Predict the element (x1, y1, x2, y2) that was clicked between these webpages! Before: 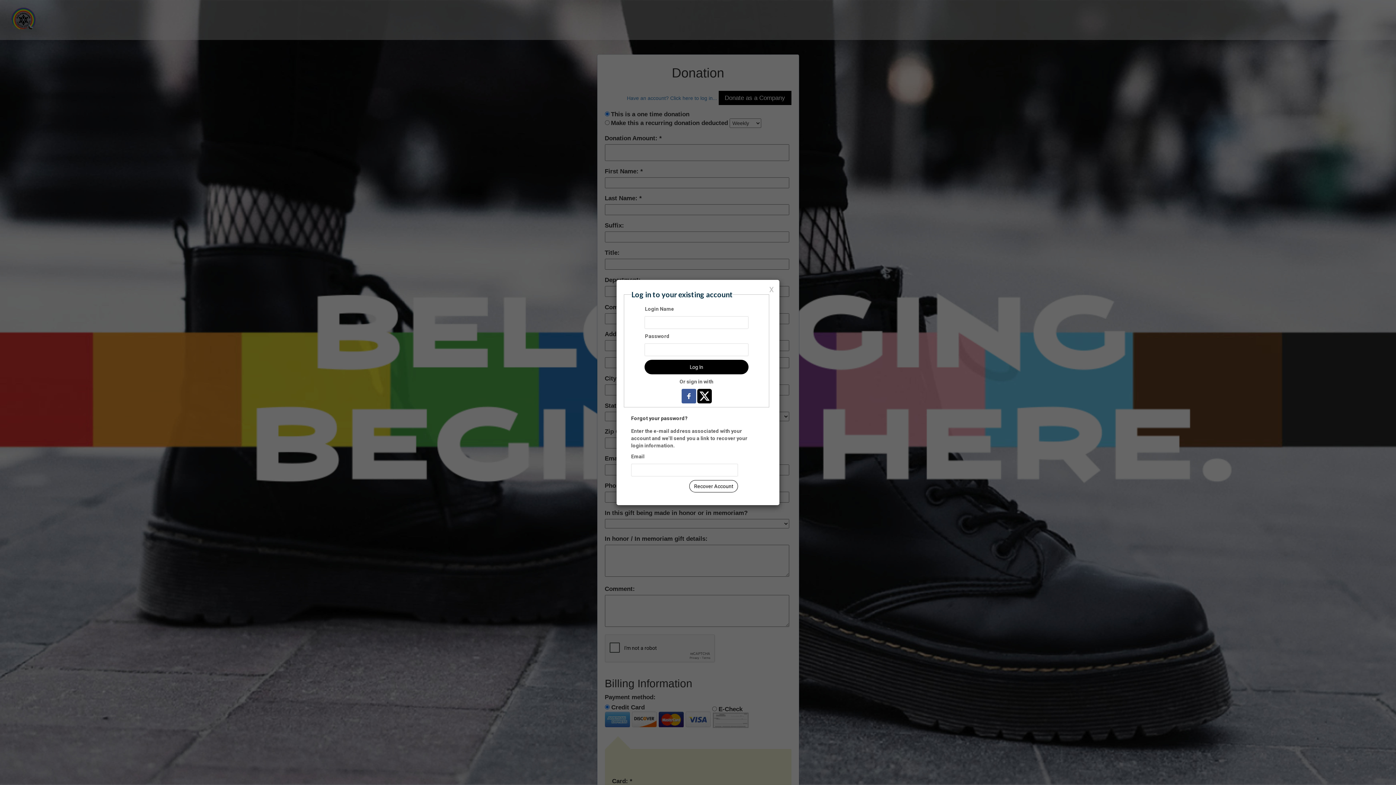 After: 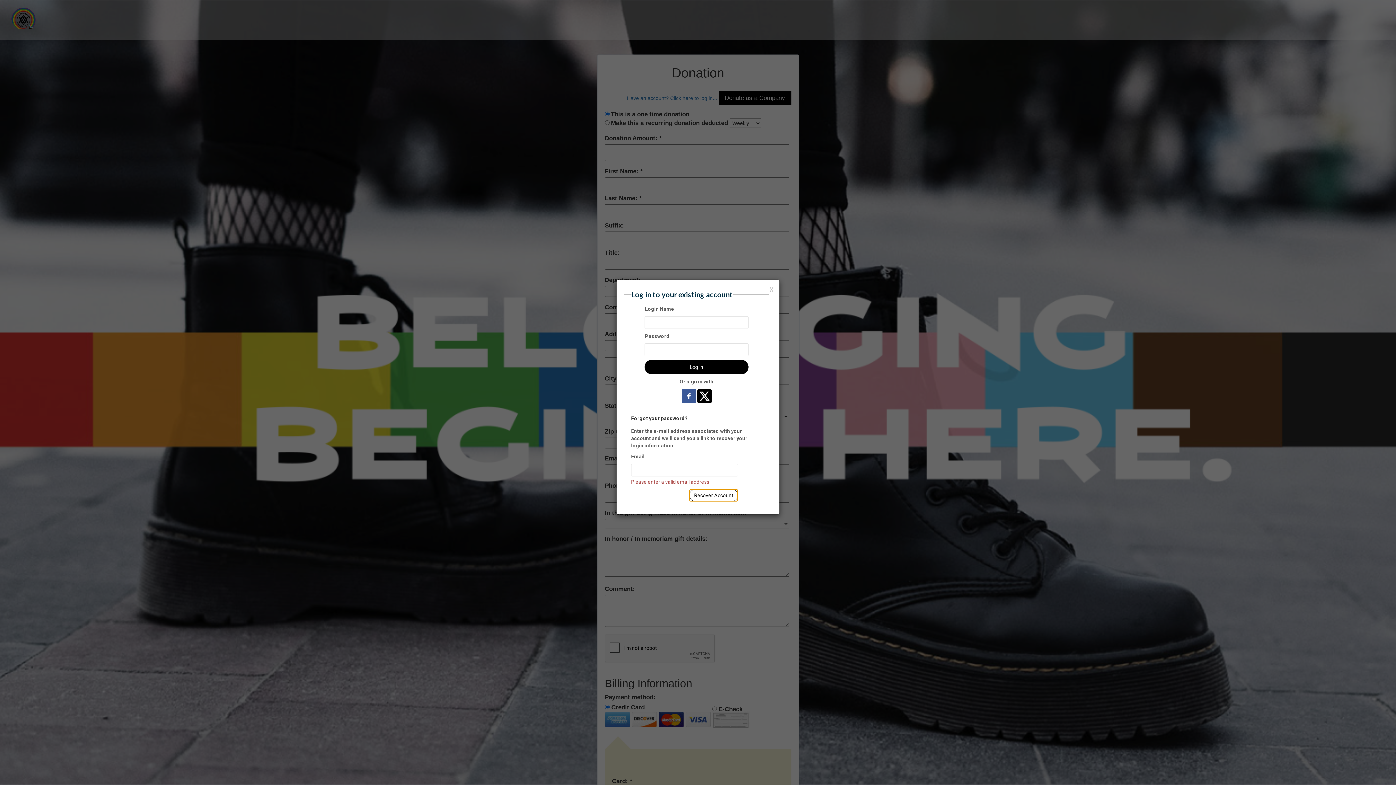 Action: bbox: (689, 480, 738, 492) label: Recover Account